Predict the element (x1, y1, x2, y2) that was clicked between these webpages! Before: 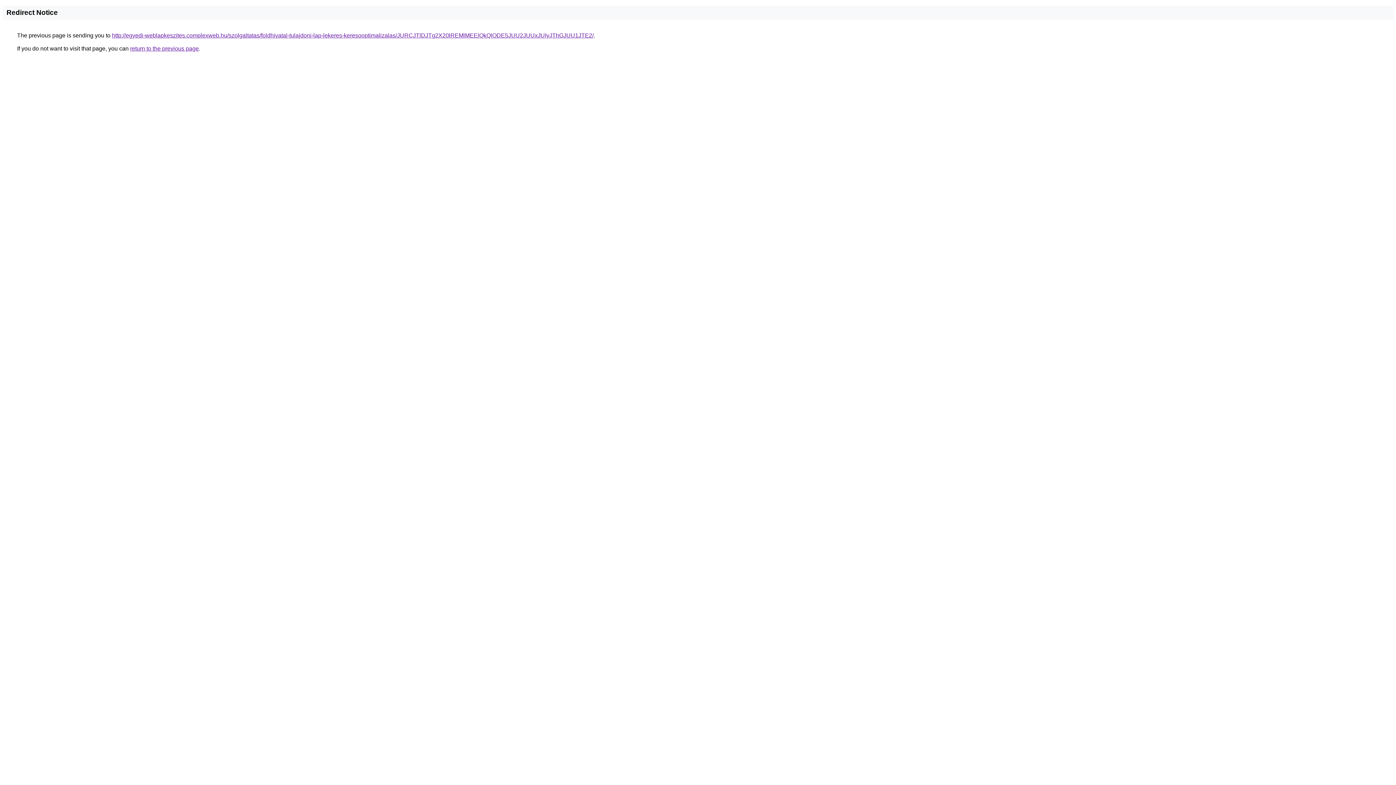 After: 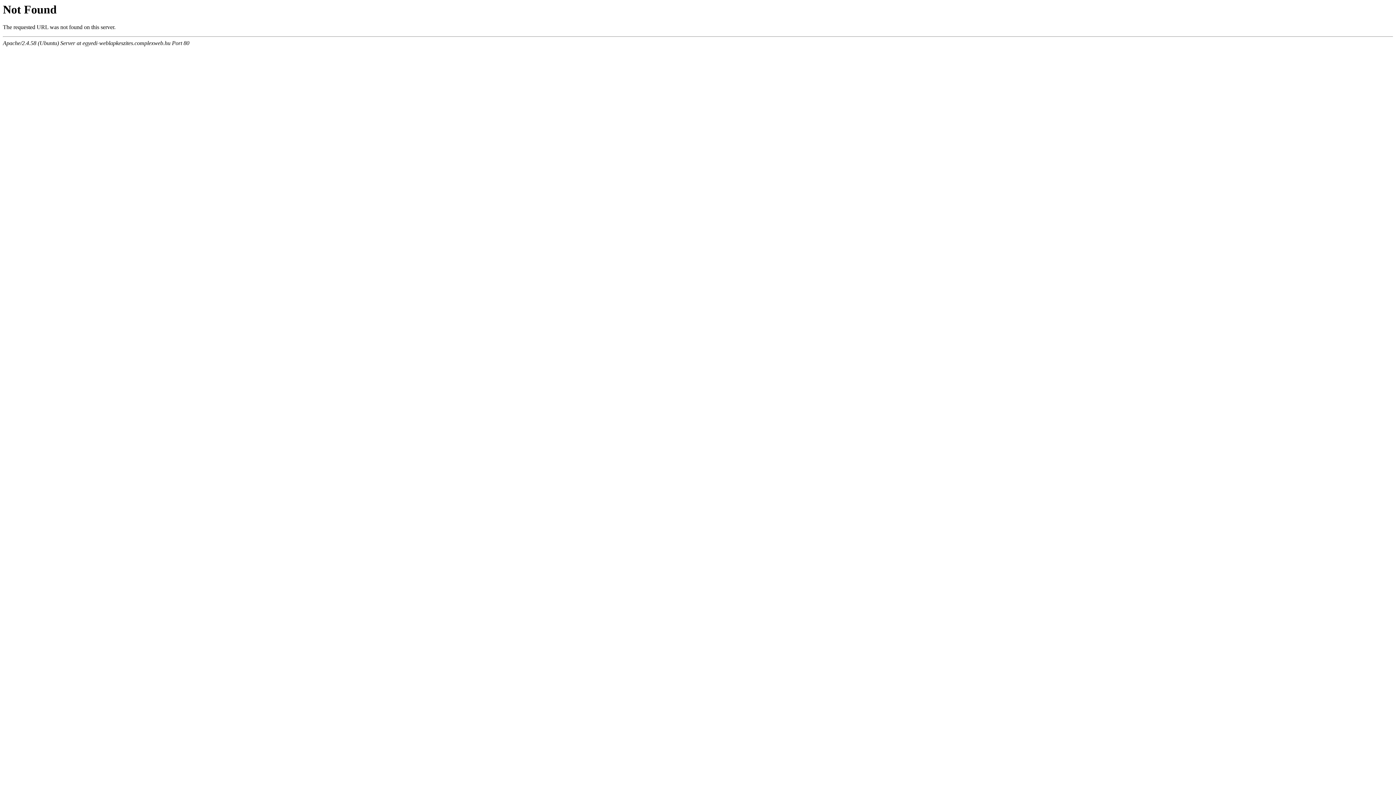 Action: bbox: (112, 32, 593, 38) label: http://egyedi-weblapkeszites.complexweb.hu/szolgaltatas/foldhivatal-tulajdoni-lap-lekeres-keresooptimalizalas/JURCJTlDJTg2X20lREMlMEElQkQlODE5JUU2JUUxJUIyJThGJUU1JTE2/